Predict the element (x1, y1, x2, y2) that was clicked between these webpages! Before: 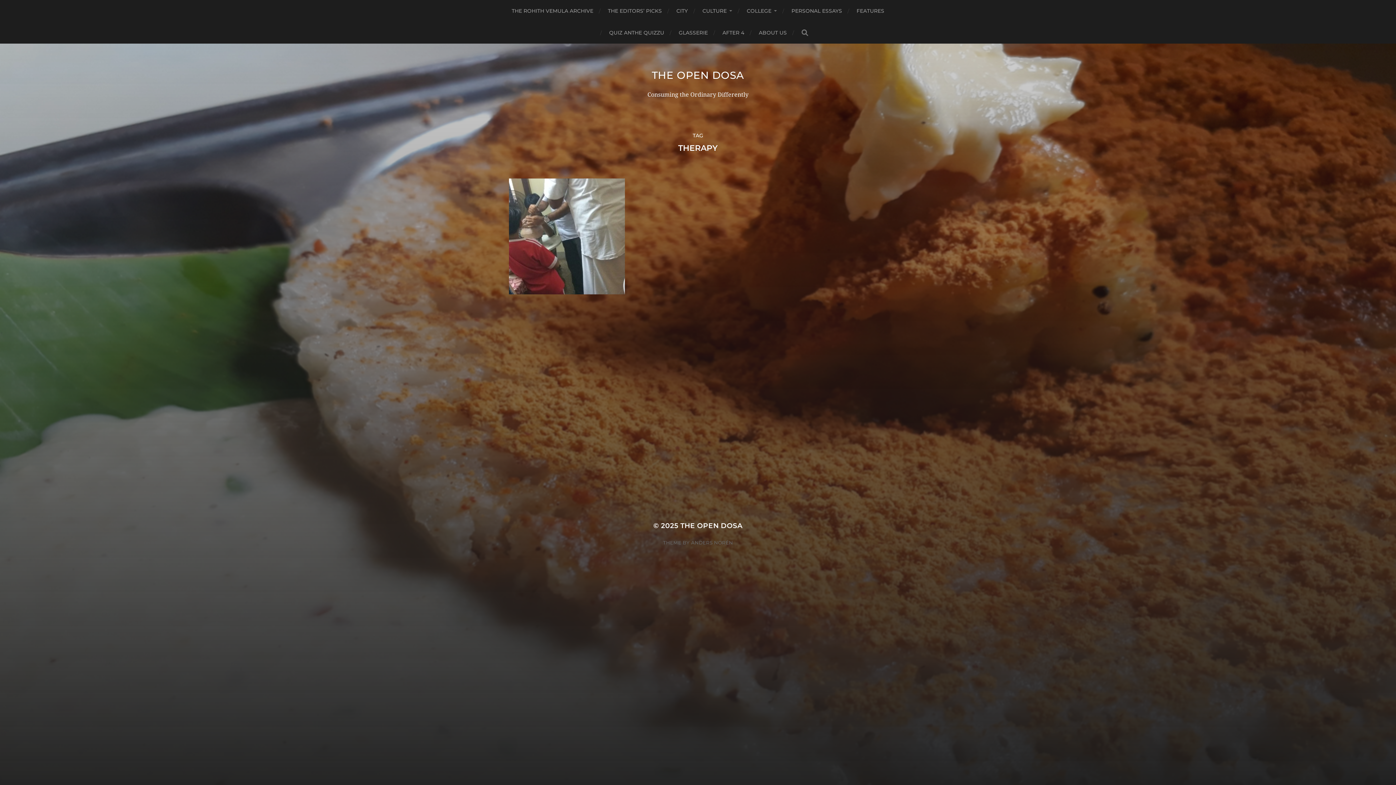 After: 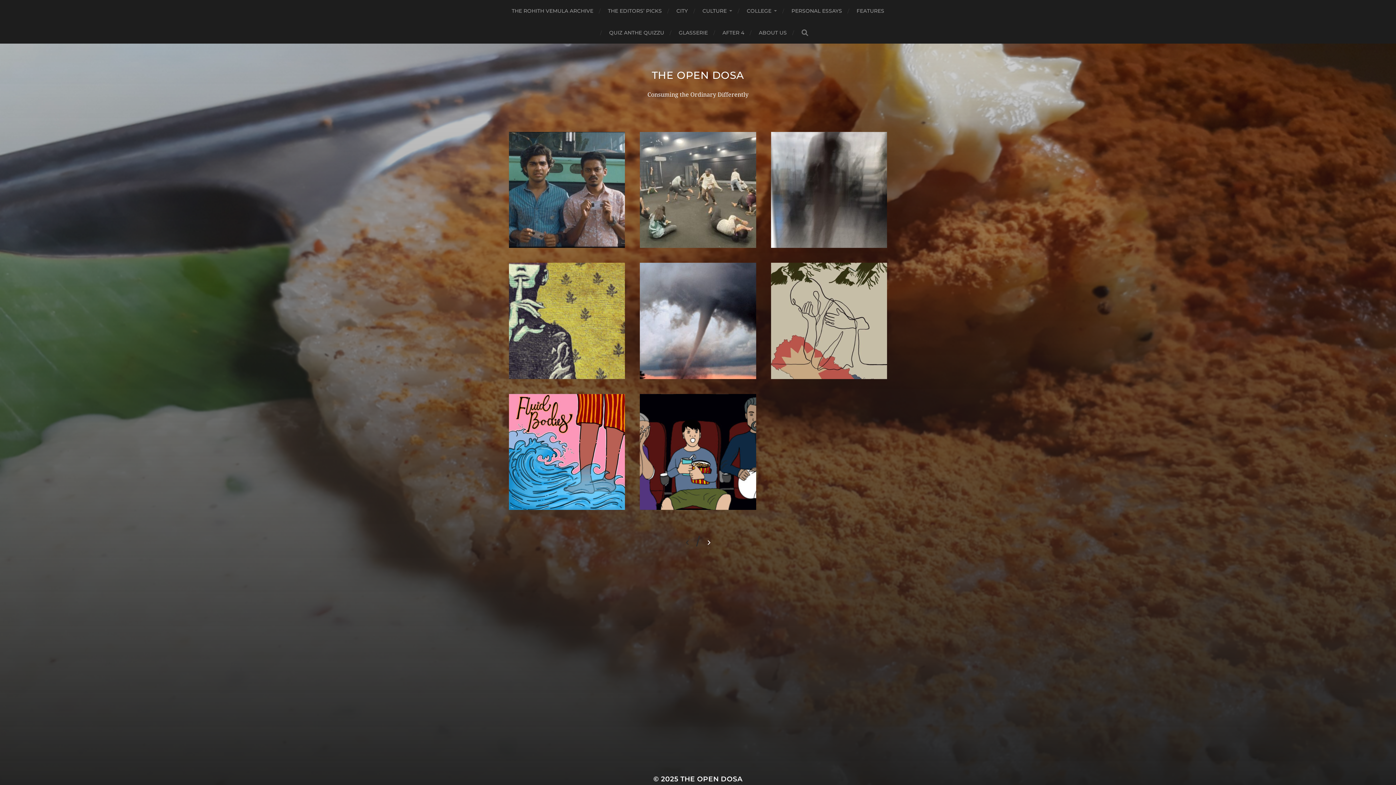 Action: label: THE OPEN DOSA bbox: (680, 521, 742, 530)